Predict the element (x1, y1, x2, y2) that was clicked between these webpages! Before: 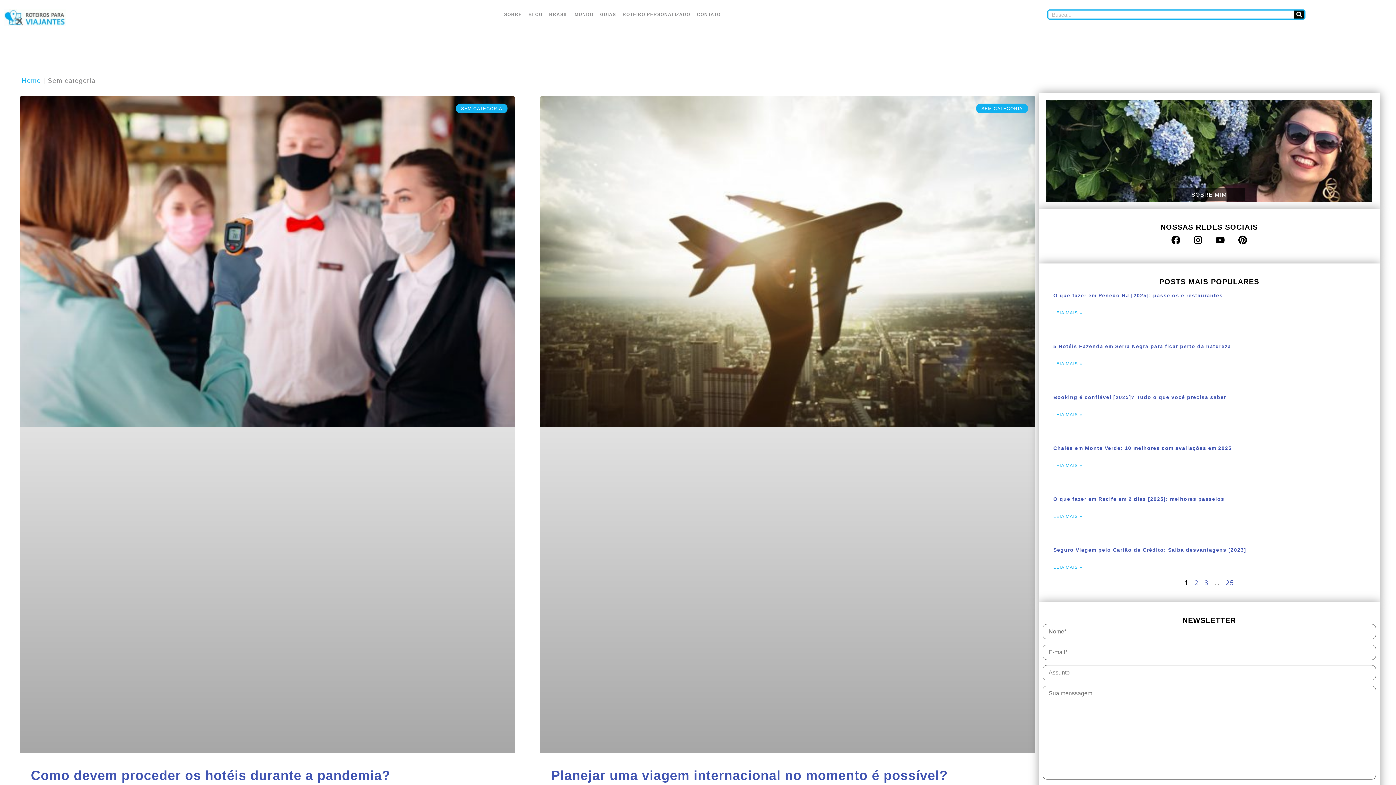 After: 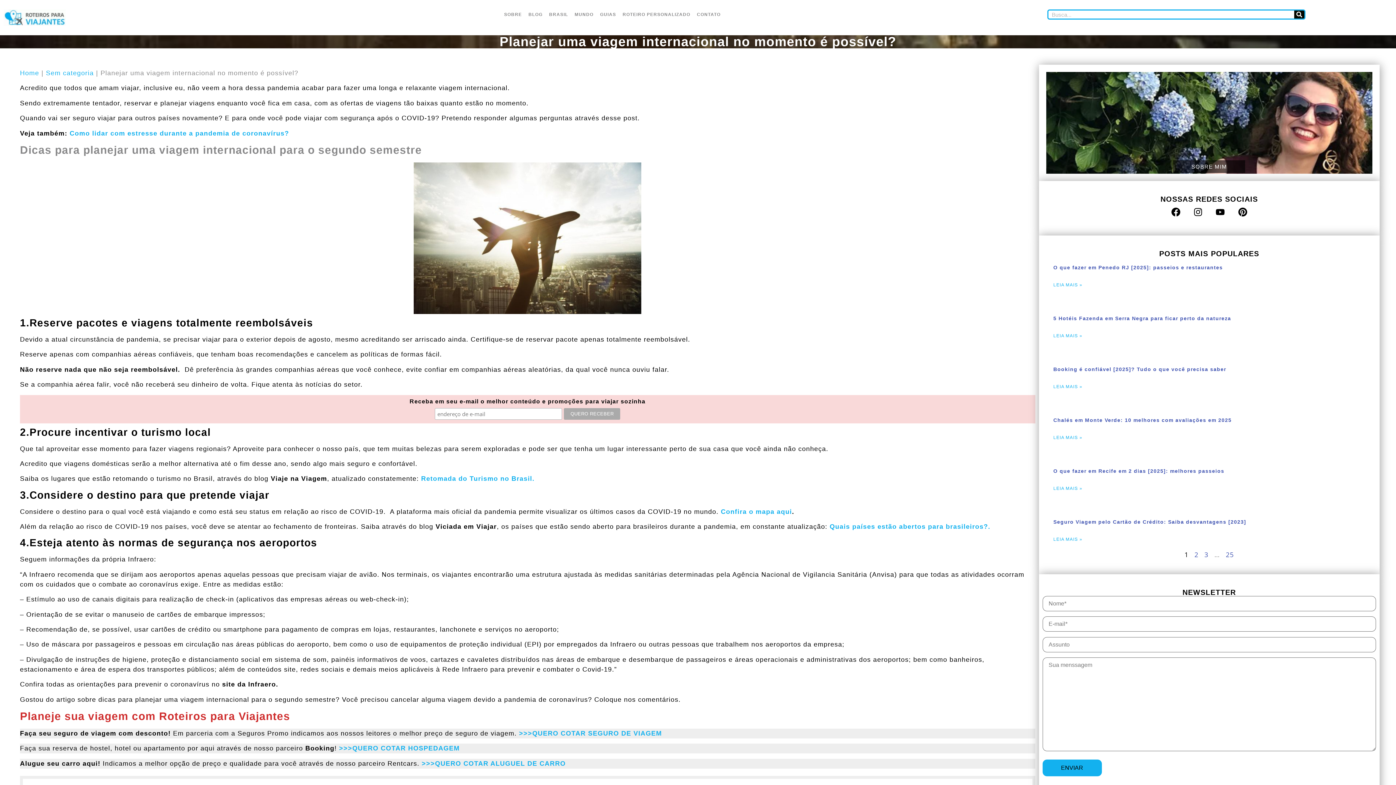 Action: bbox: (540, 96, 1035, 753)